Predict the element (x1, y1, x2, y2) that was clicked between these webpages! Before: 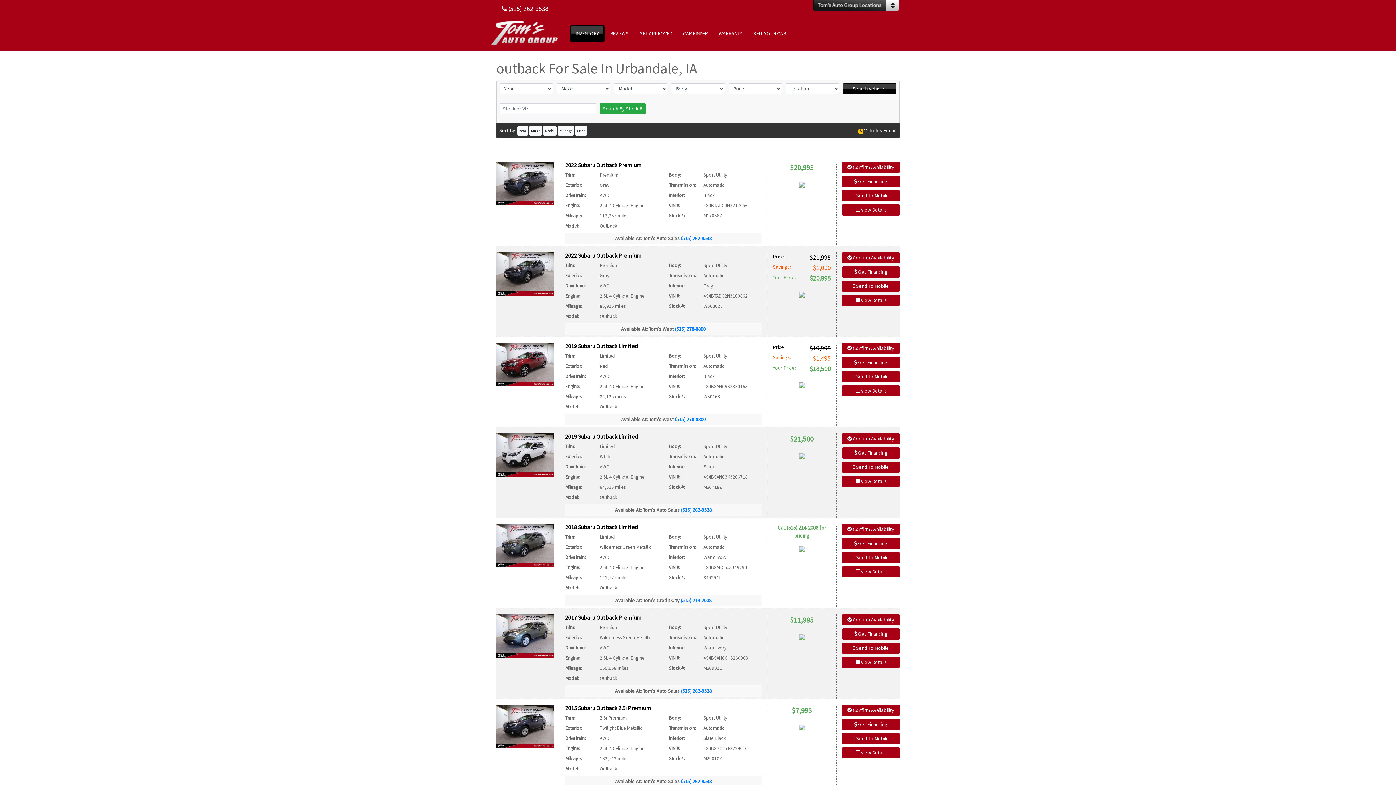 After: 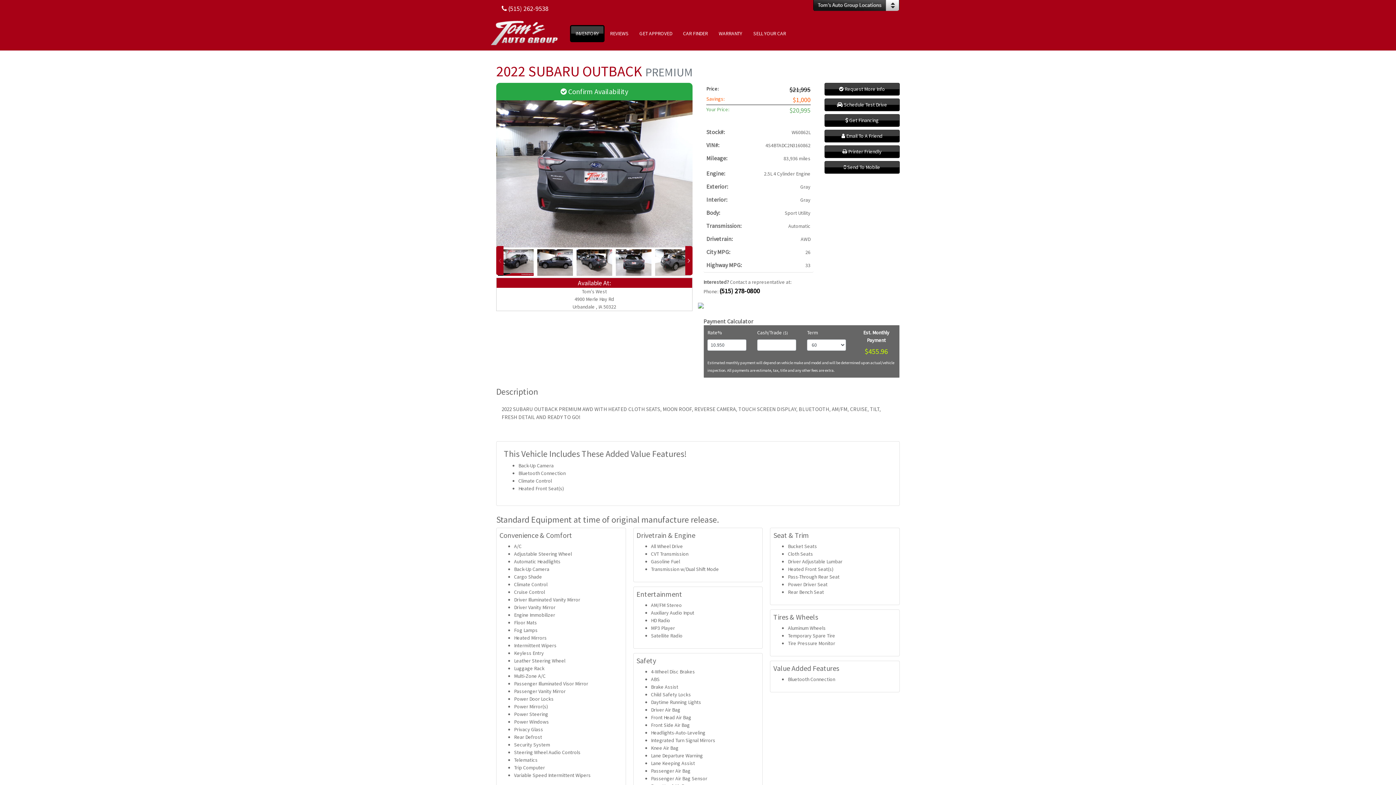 Action: label:  View Details bbox: (842, 294, 900, 306)